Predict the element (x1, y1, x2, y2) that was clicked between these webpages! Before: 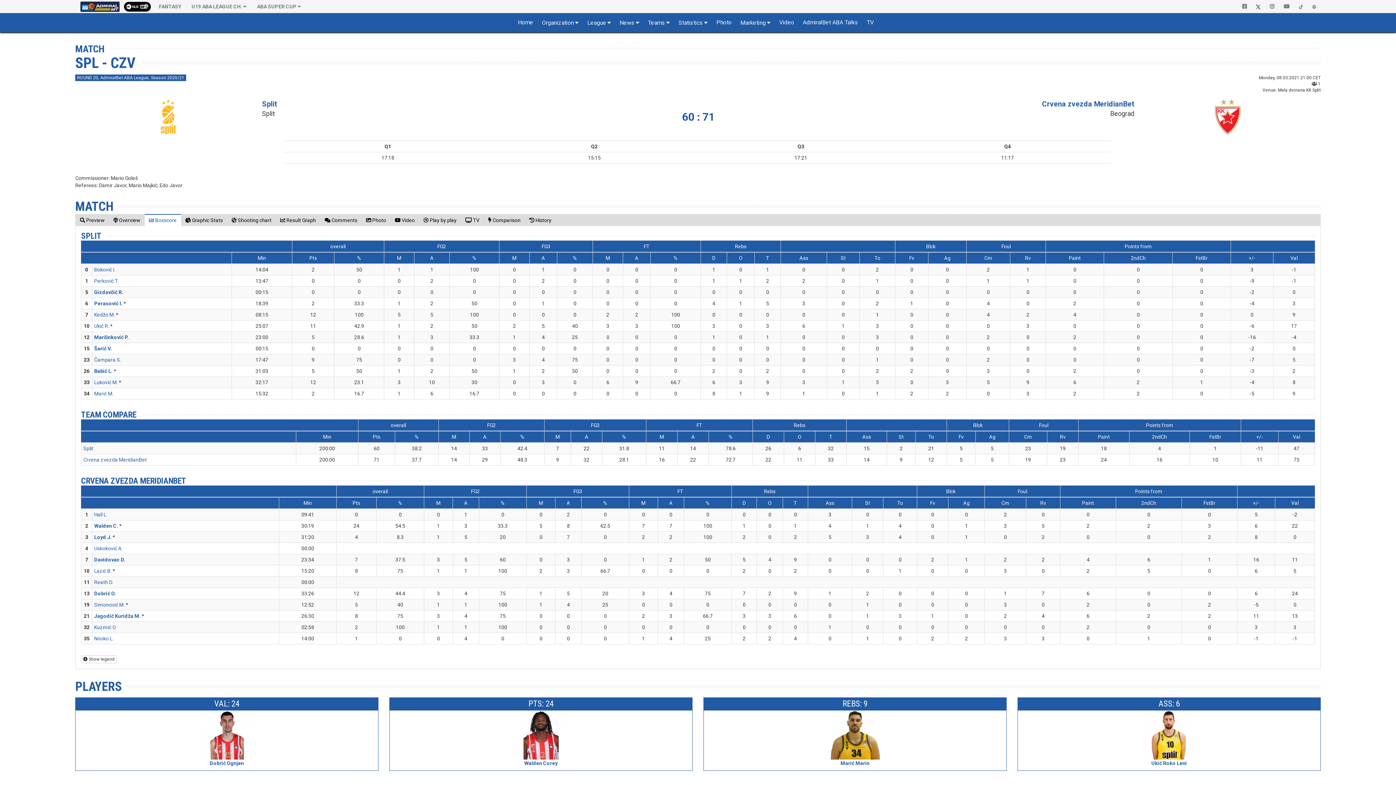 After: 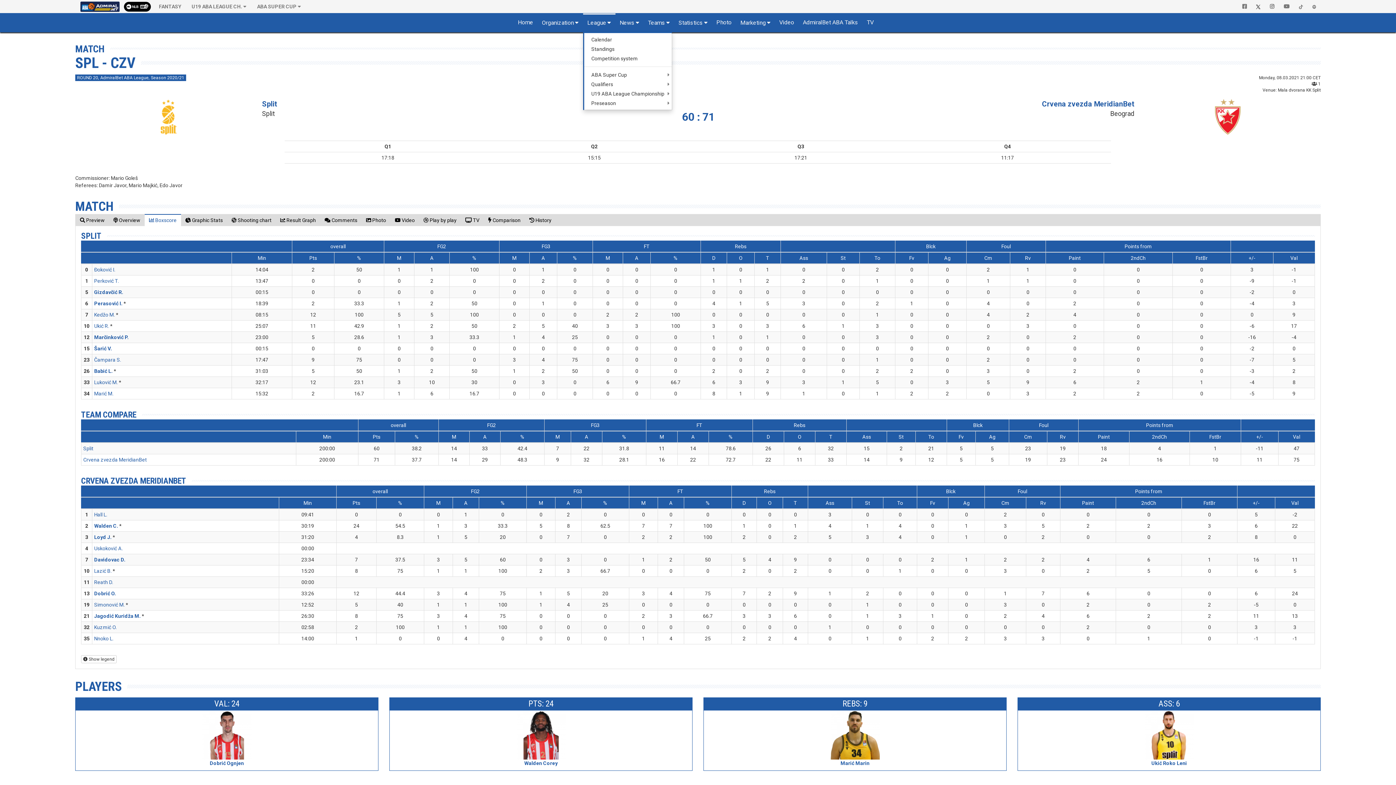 Action: bbox: (583, 13, 615, 32) label: League